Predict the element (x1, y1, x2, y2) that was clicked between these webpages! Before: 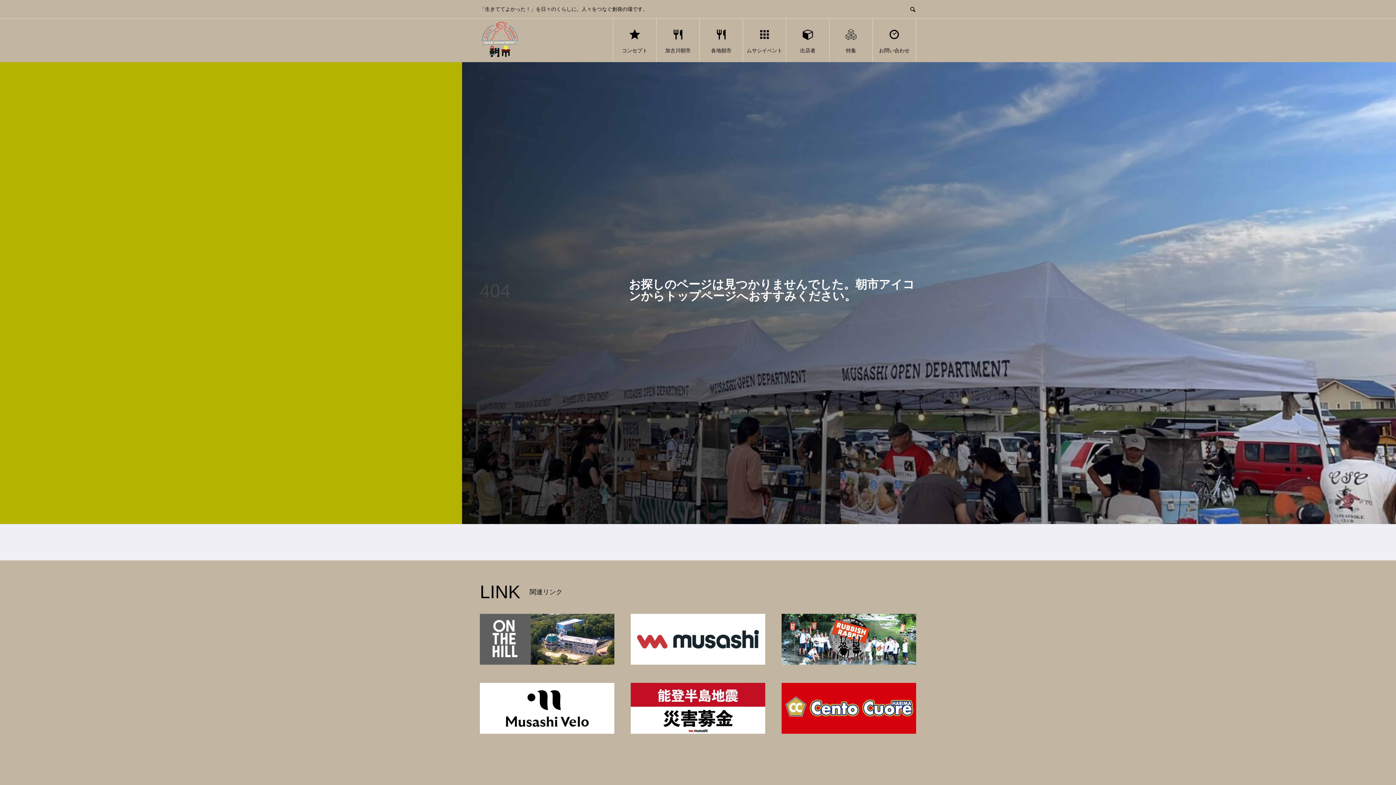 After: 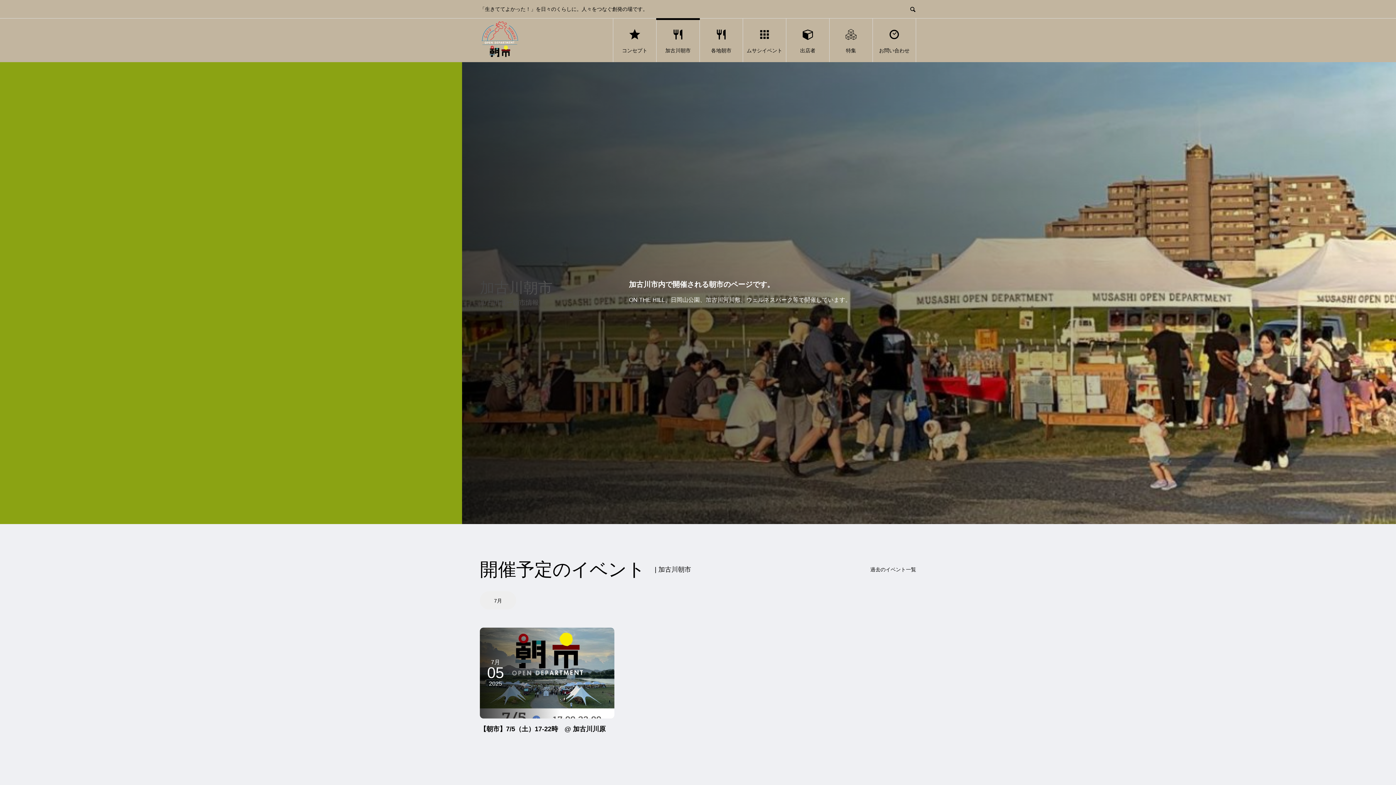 Action: bbox: (656, 18, 699, 62) label: 加古川朝市